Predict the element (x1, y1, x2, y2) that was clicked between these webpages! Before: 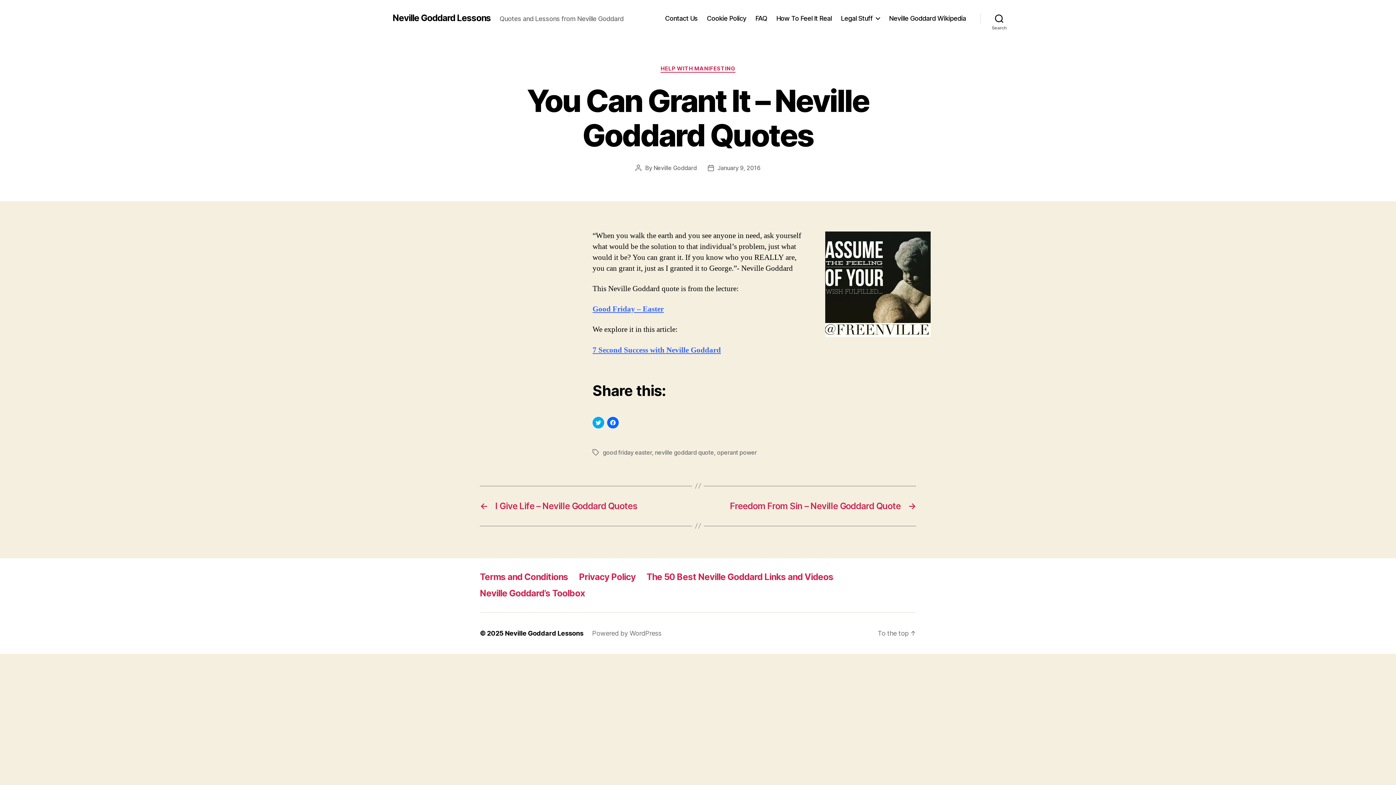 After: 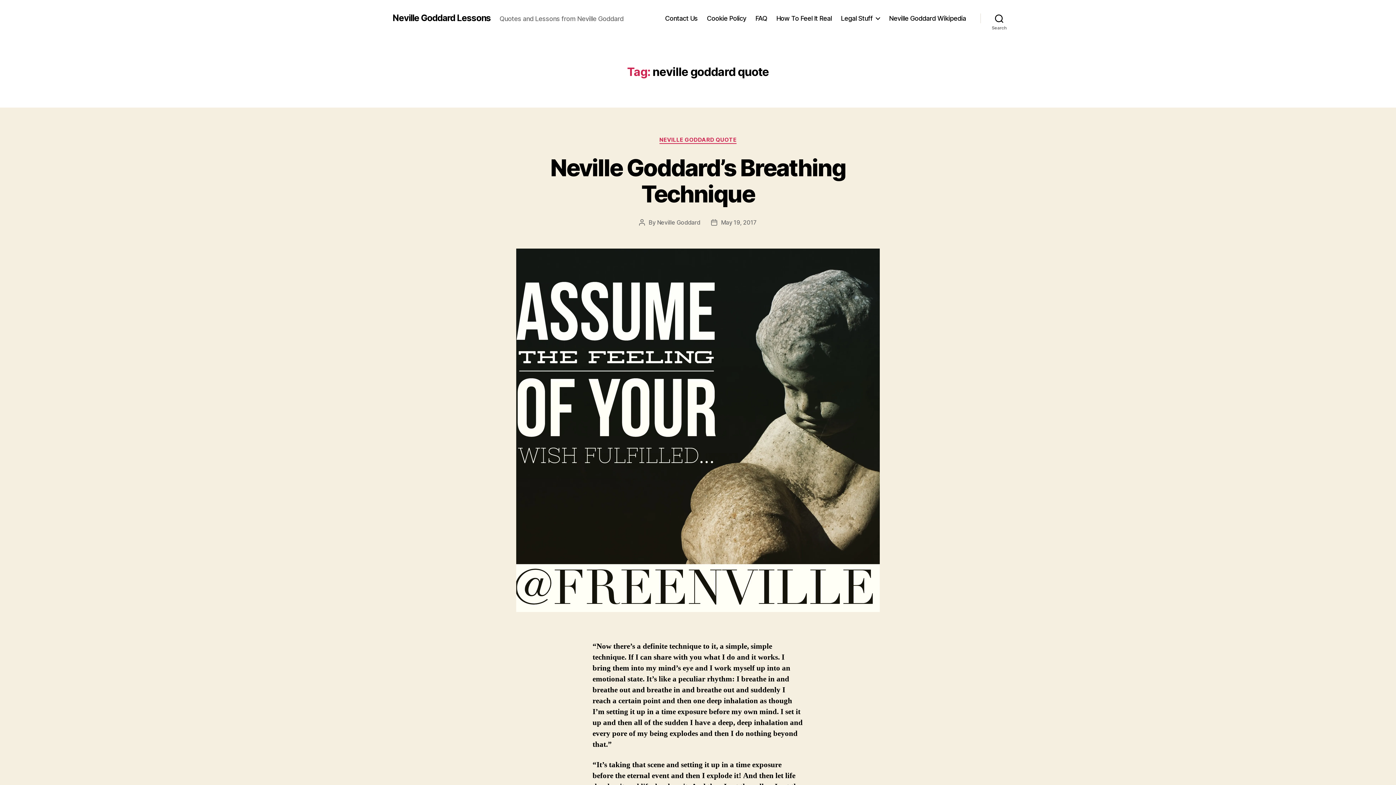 Action: label: neville goddard quote bbox: (655, 449, 714, 456)